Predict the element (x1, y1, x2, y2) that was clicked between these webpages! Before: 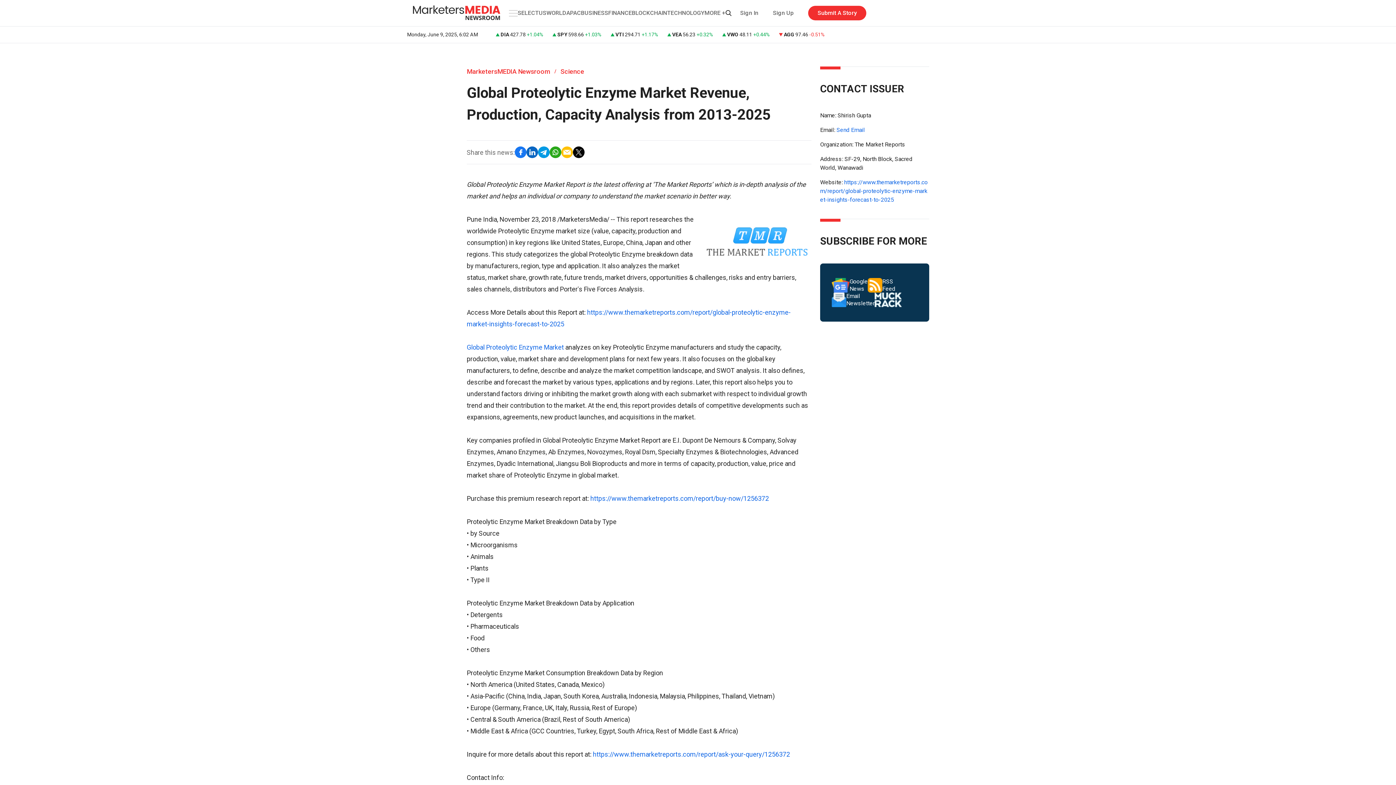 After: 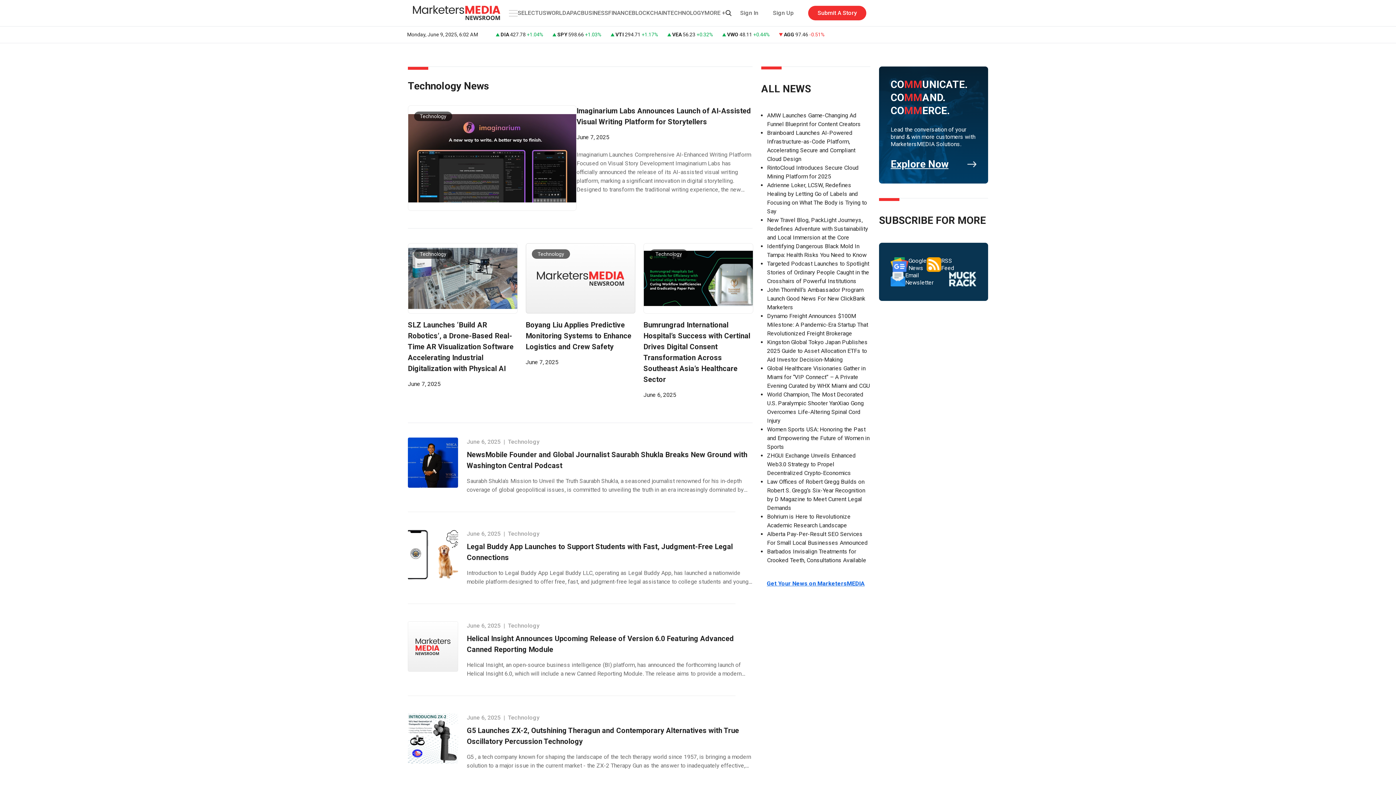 Action: label: TECHNOLOGY bbox: (667, 9, 704, 16)